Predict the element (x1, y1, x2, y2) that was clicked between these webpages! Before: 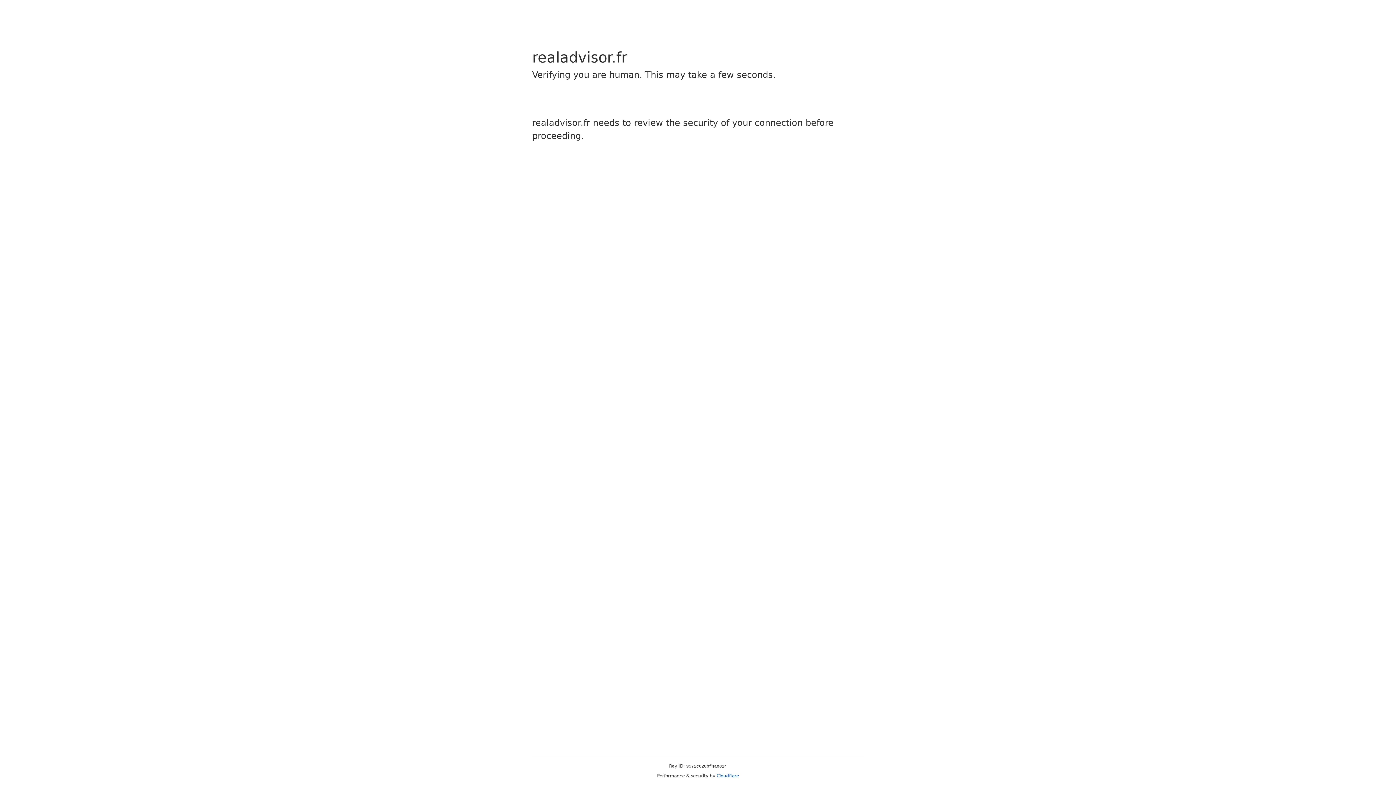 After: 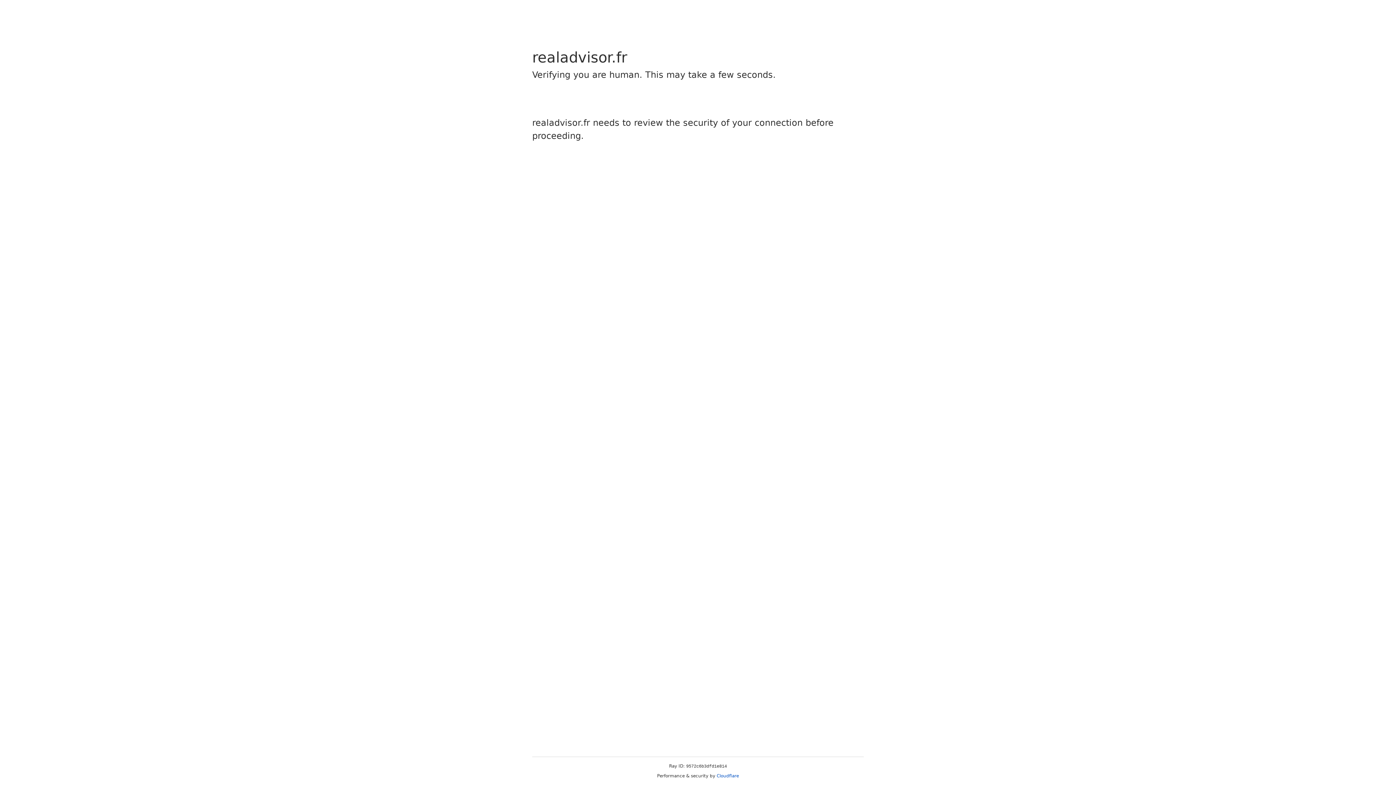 Action: bbox: (716, 773, 739, 778) label: Cloudflare